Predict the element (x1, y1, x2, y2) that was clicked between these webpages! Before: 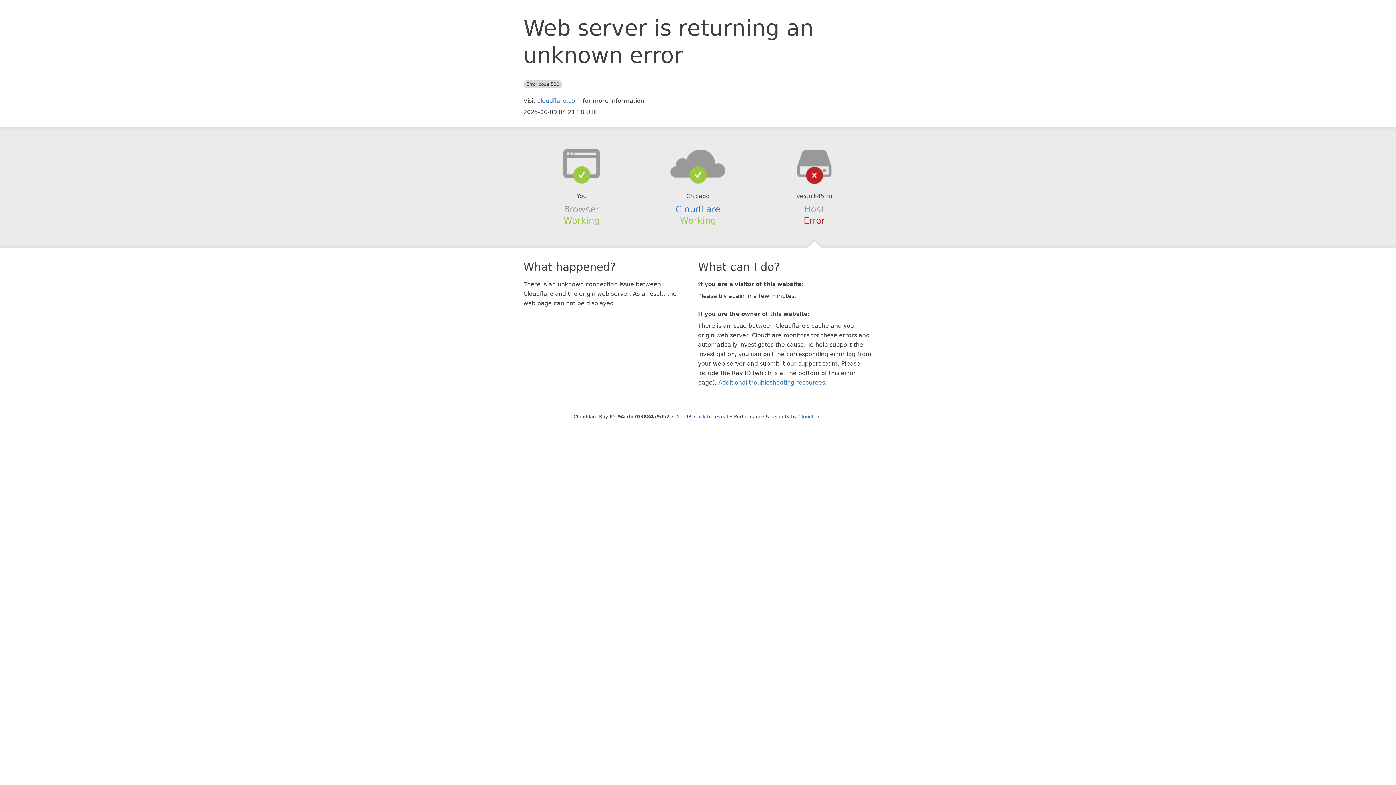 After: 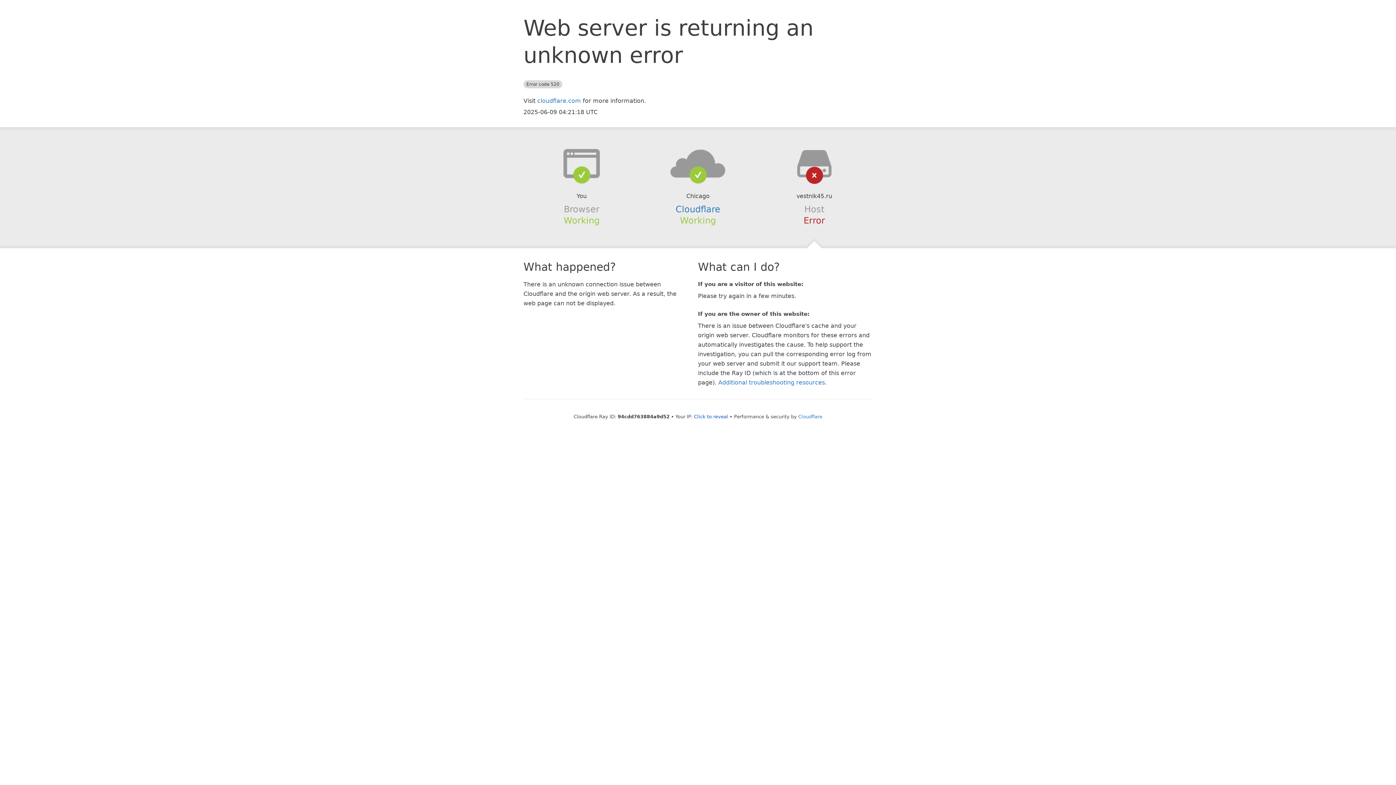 Action: bbox: (639, 148, 756, 178)